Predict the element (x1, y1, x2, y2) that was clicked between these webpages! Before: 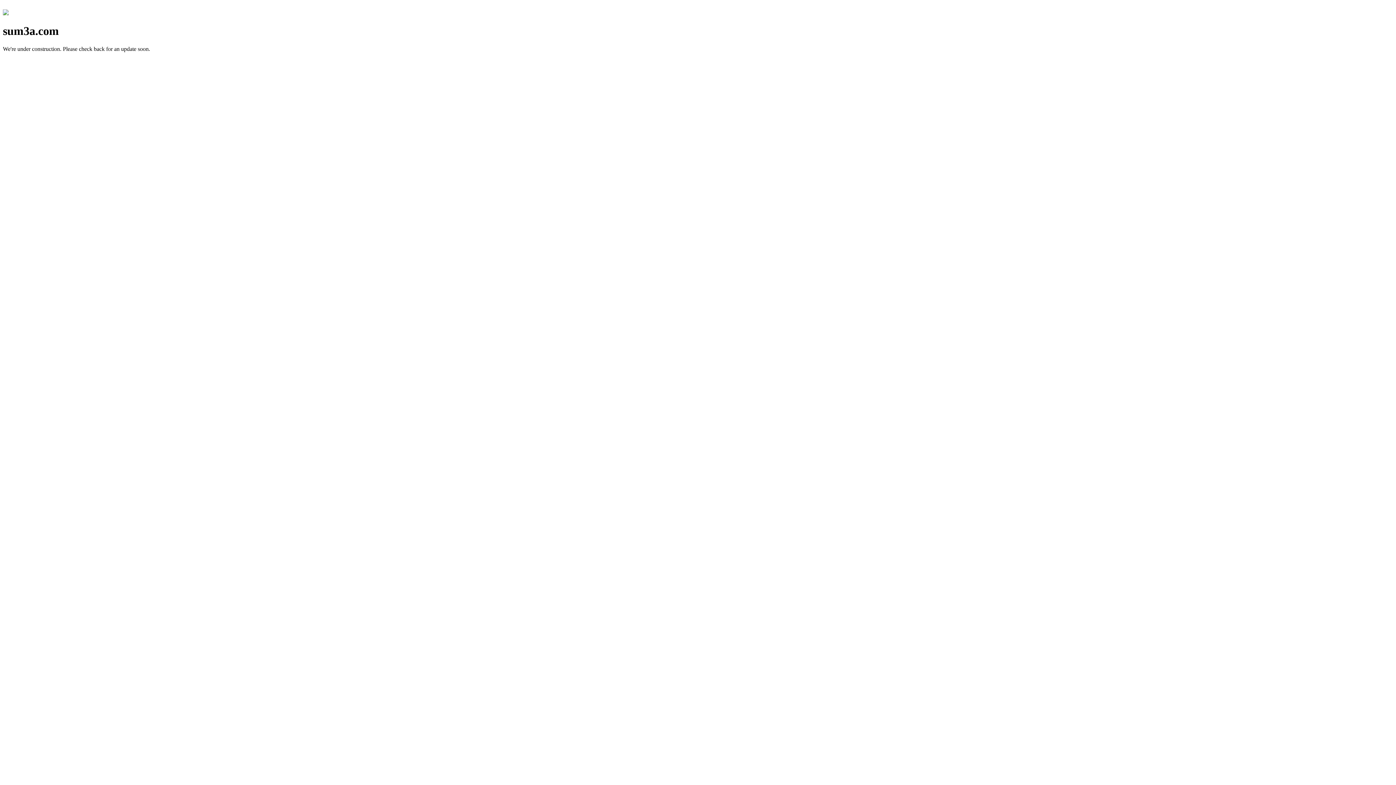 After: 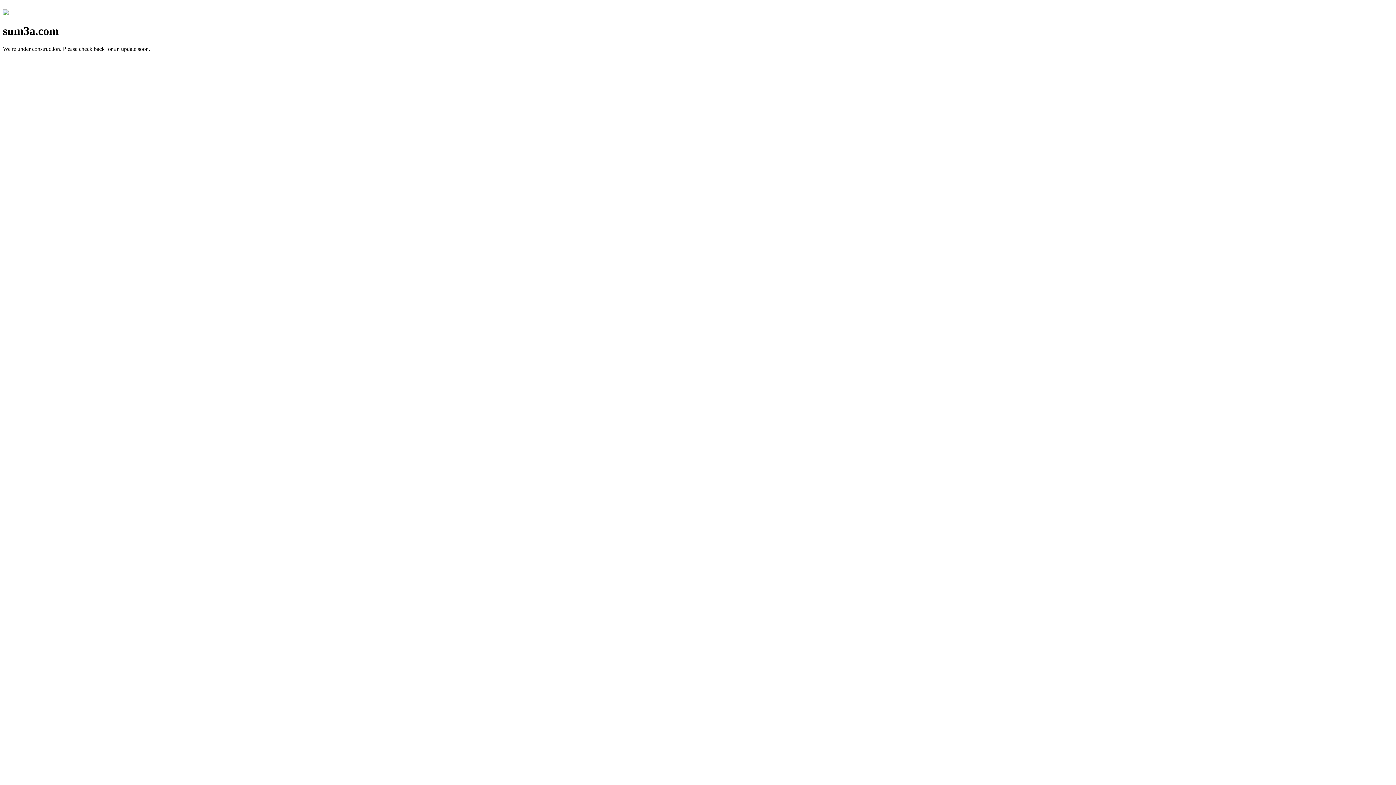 Action: bbox: (2, 10, 8, 16)